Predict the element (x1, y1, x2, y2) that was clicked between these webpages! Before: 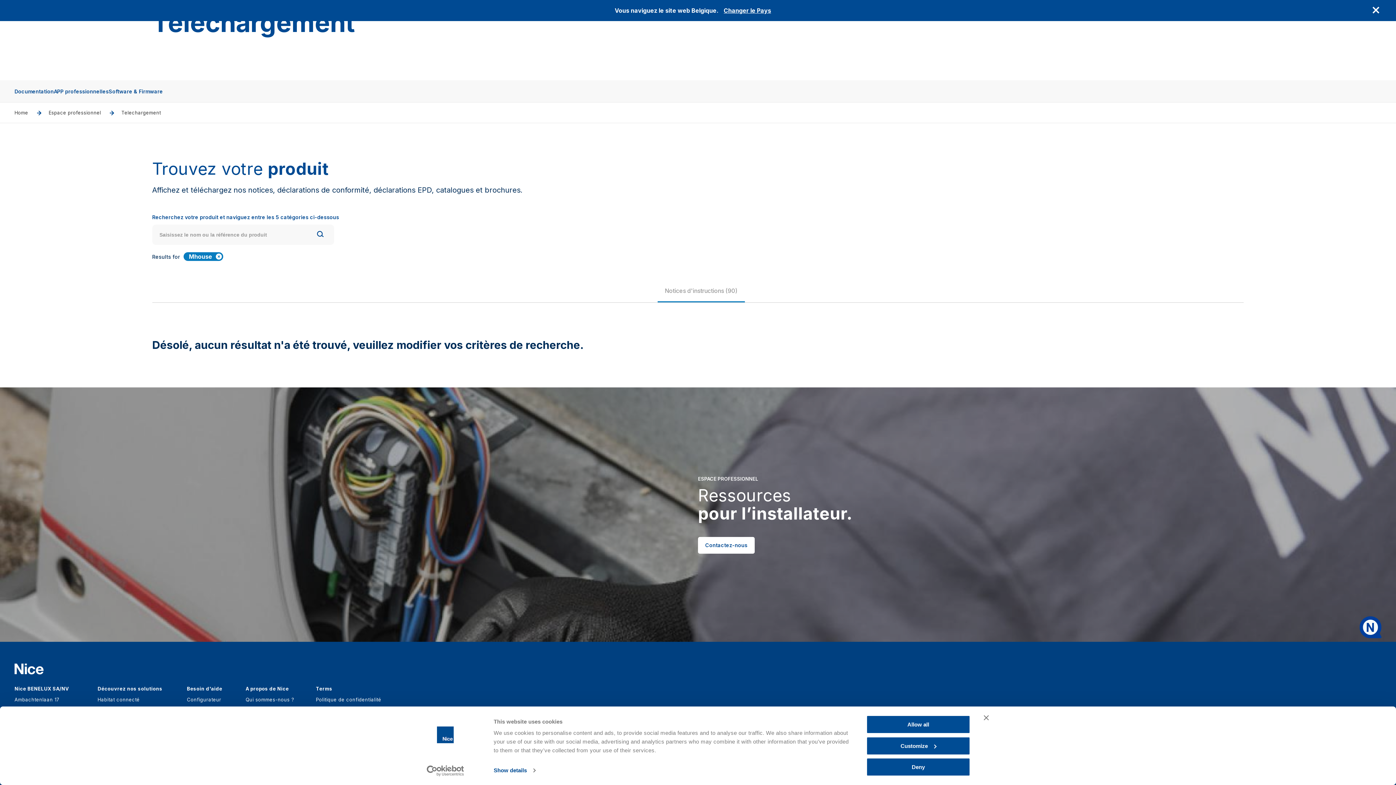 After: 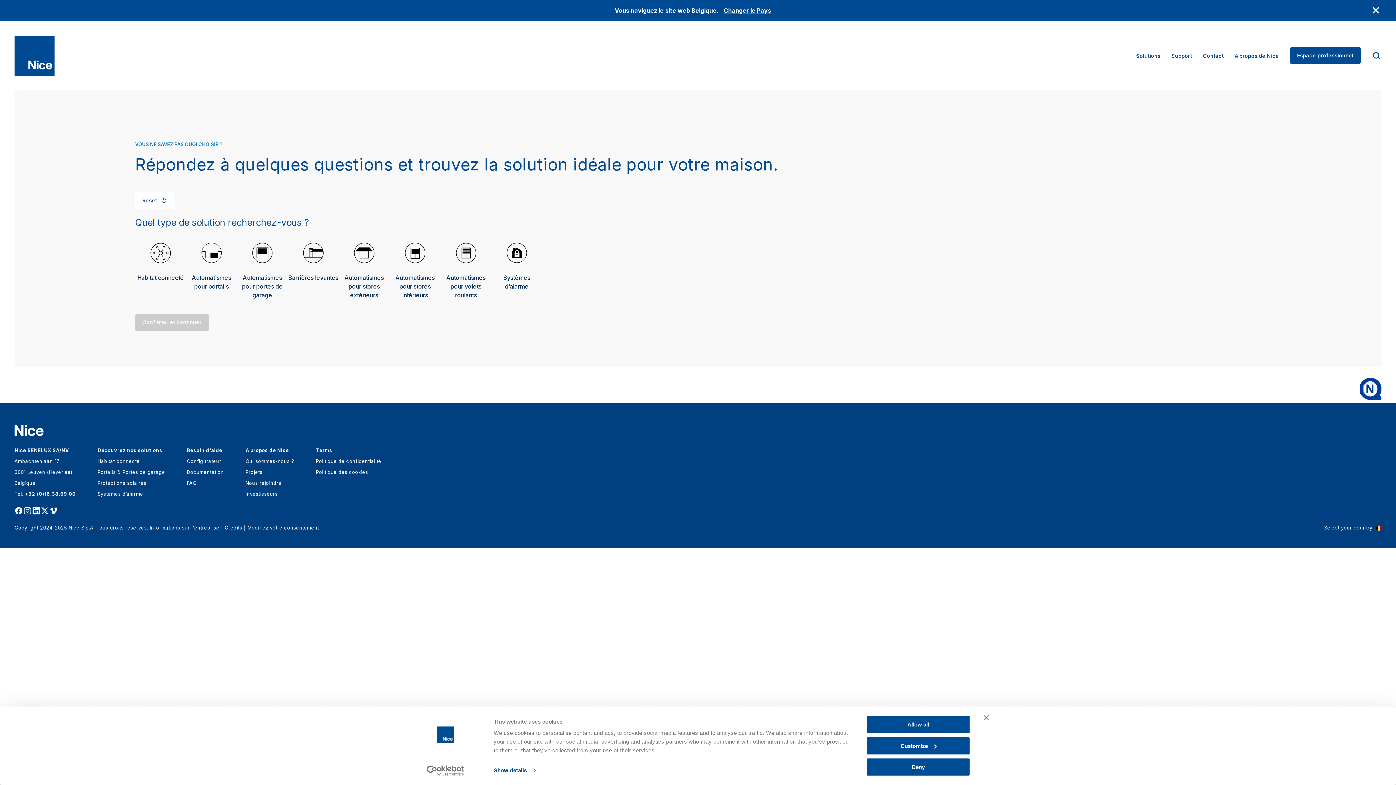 Action: bbox: (186, 697, 221, 702) label: Configurateur